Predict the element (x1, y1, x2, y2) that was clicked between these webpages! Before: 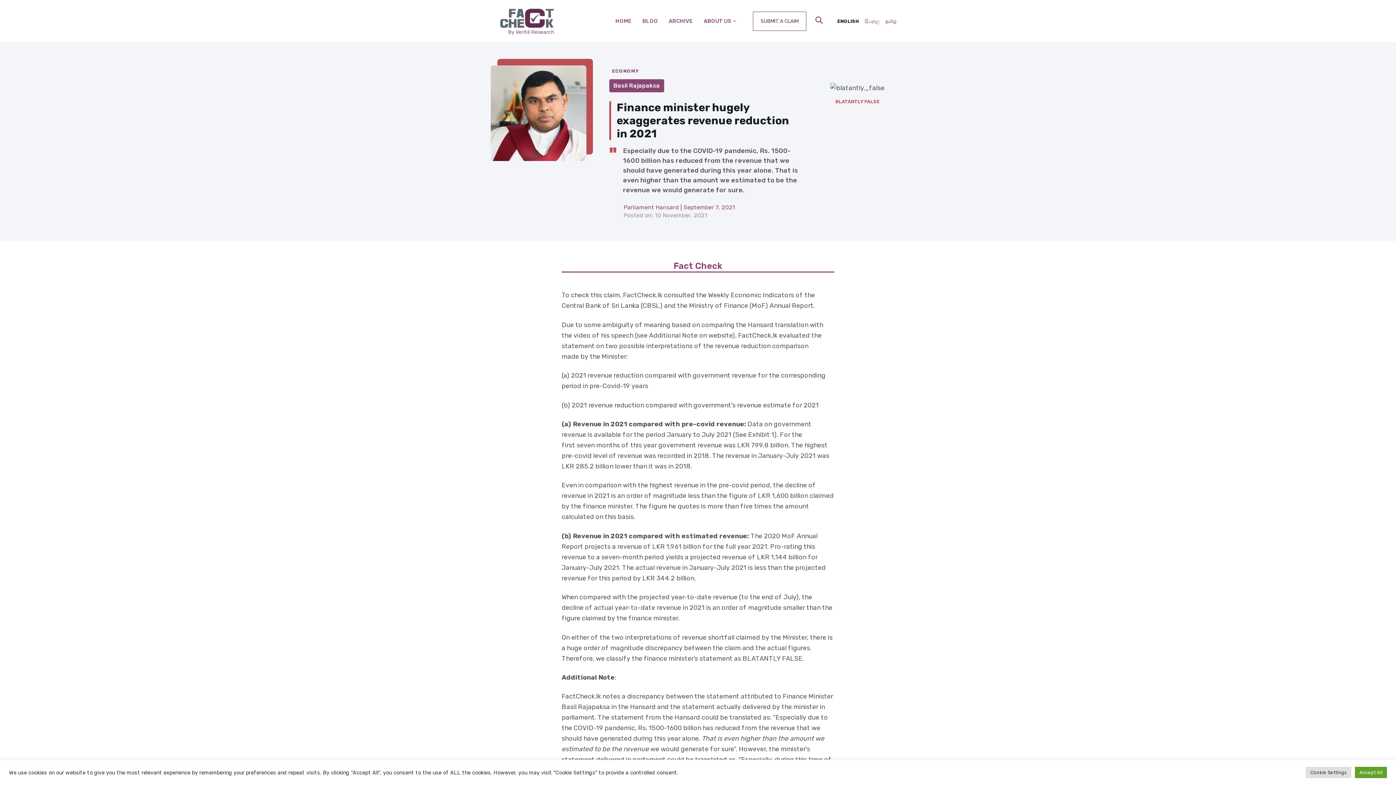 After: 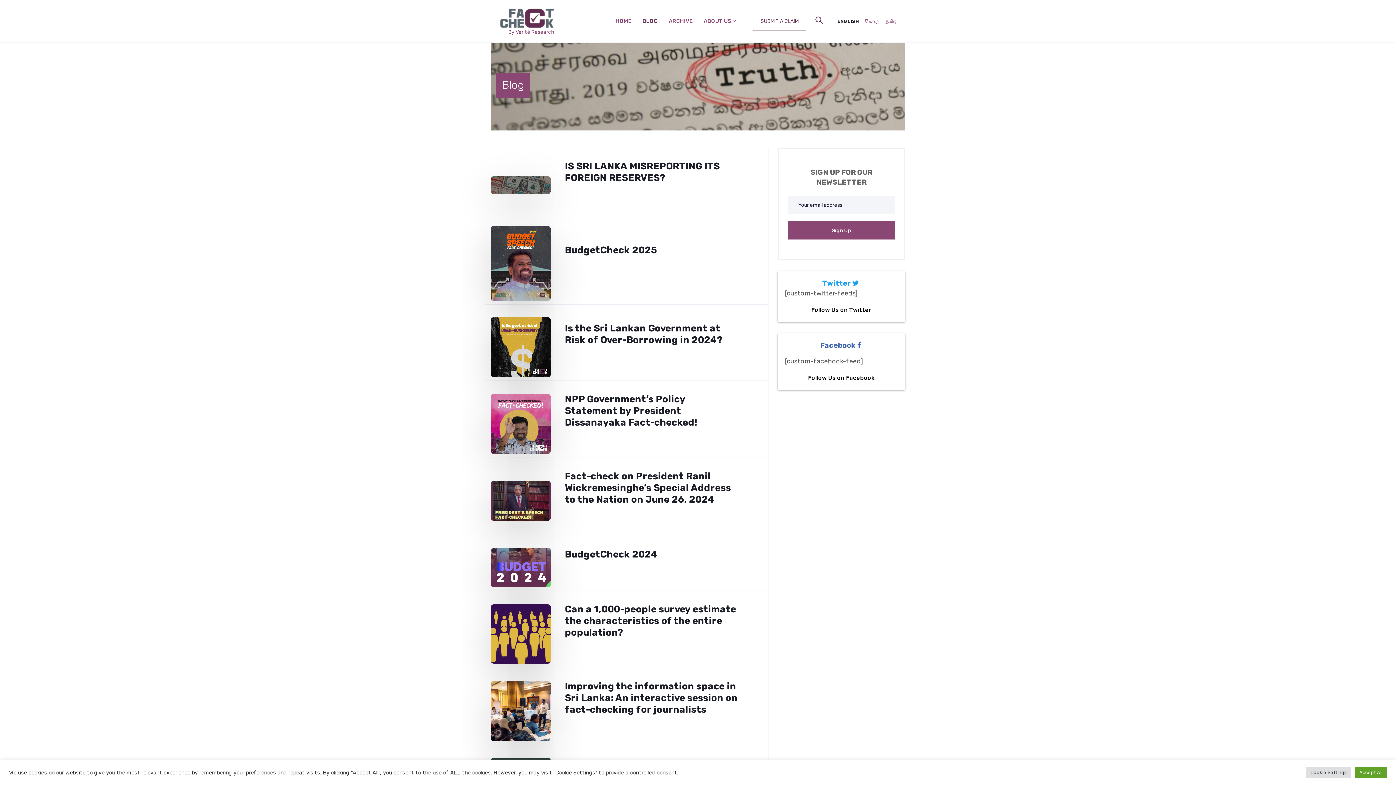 Action: bbox: (637, 0, 663, 42) label: BLOG